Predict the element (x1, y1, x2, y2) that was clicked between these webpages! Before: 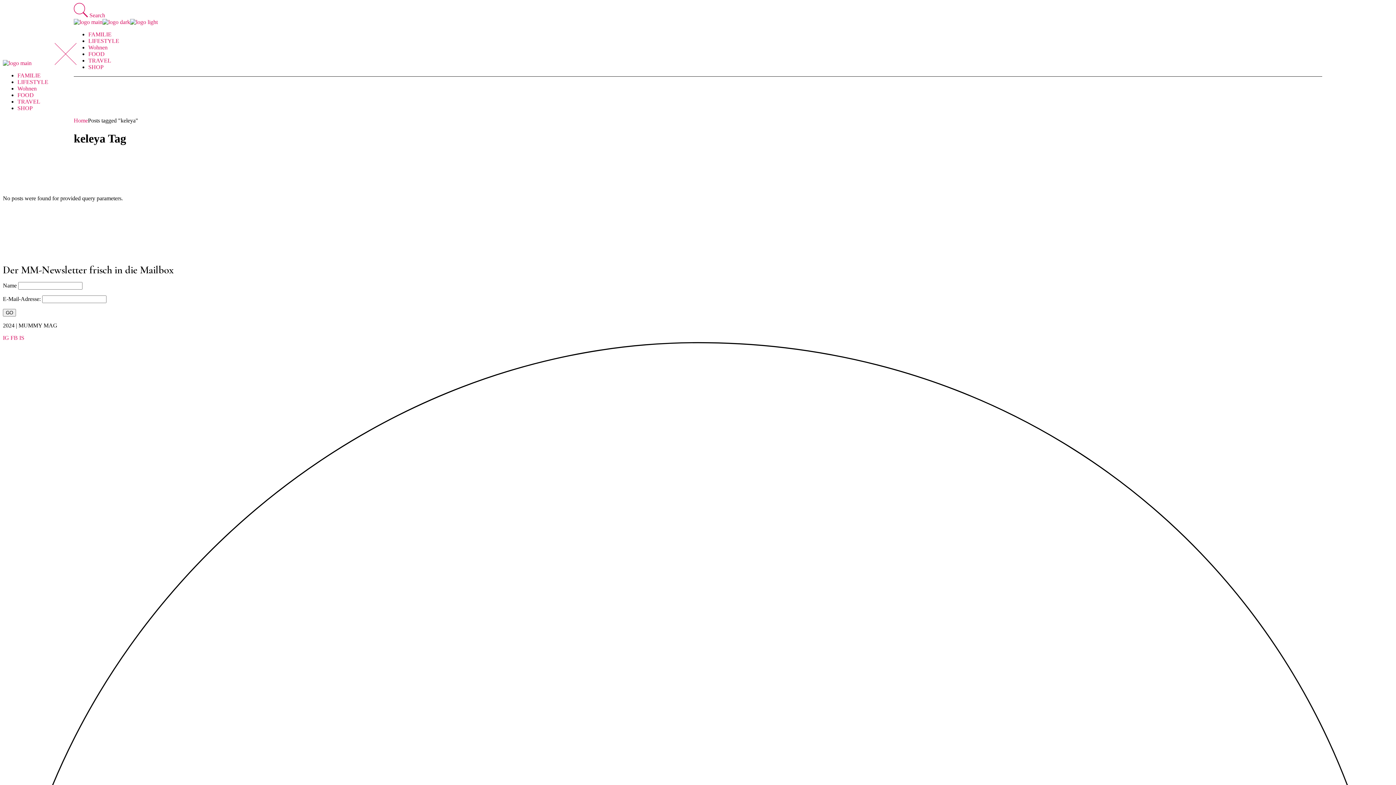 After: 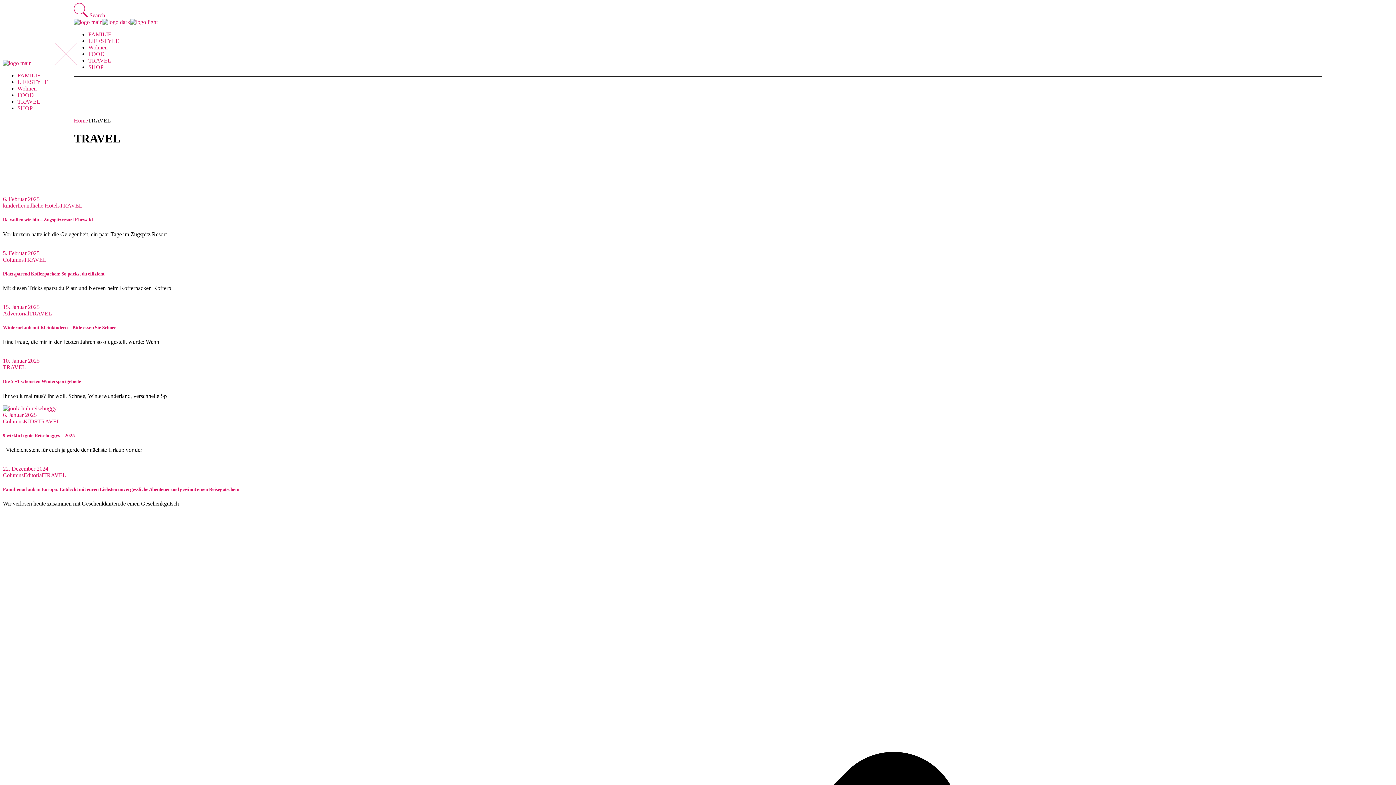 Action: label: TRAVEL bbox: (17, 98, 40, 104)